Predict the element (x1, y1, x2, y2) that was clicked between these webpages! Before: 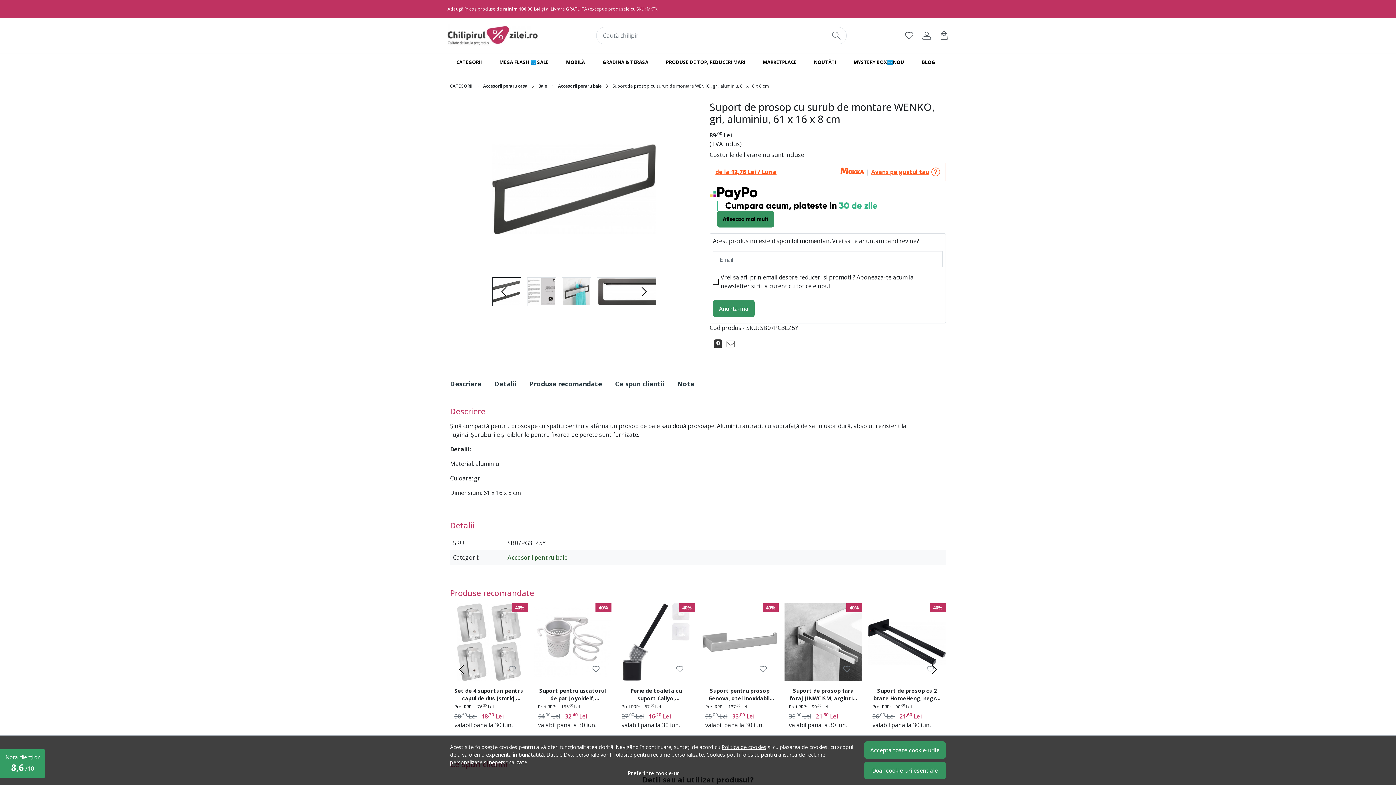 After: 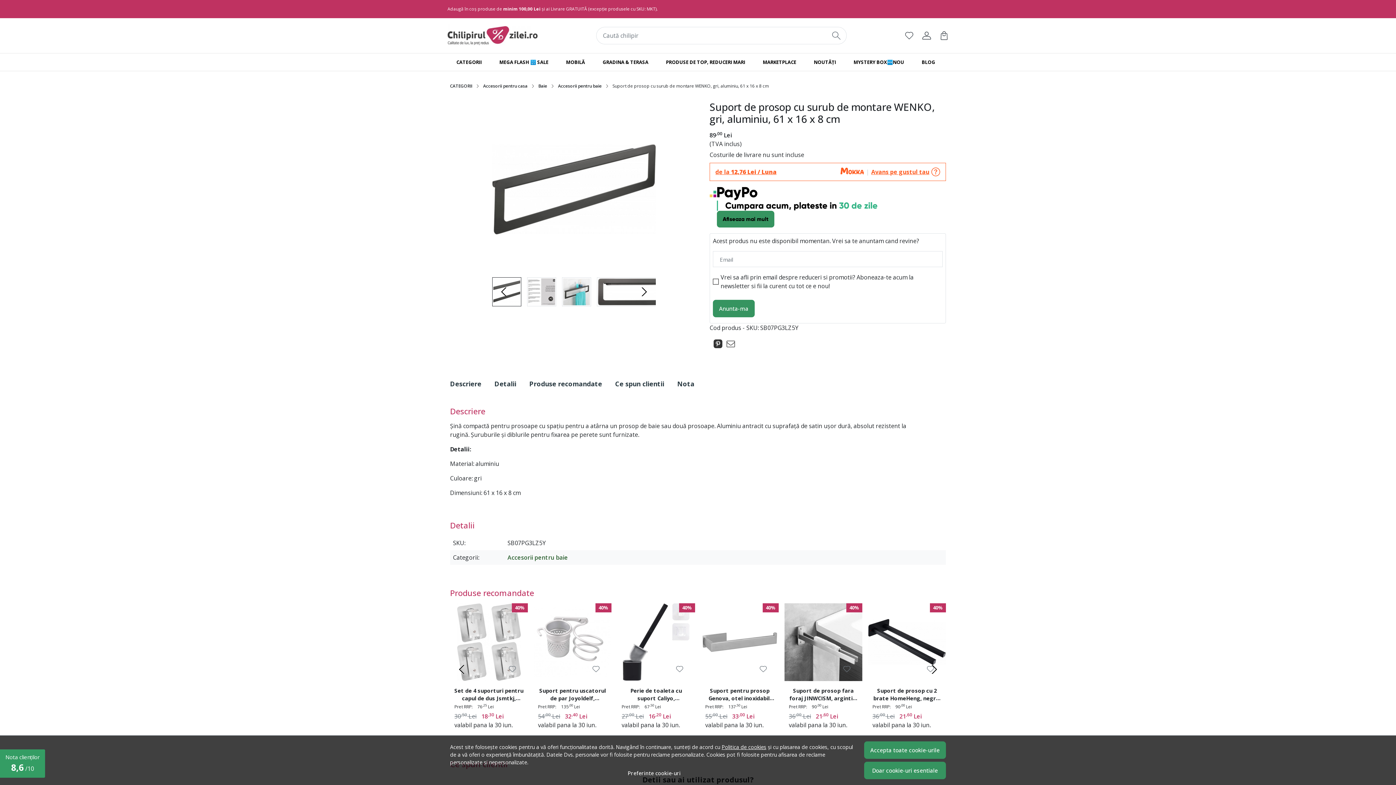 Action: bbox: (721, 744, 766, 750) label: Politica de cookies